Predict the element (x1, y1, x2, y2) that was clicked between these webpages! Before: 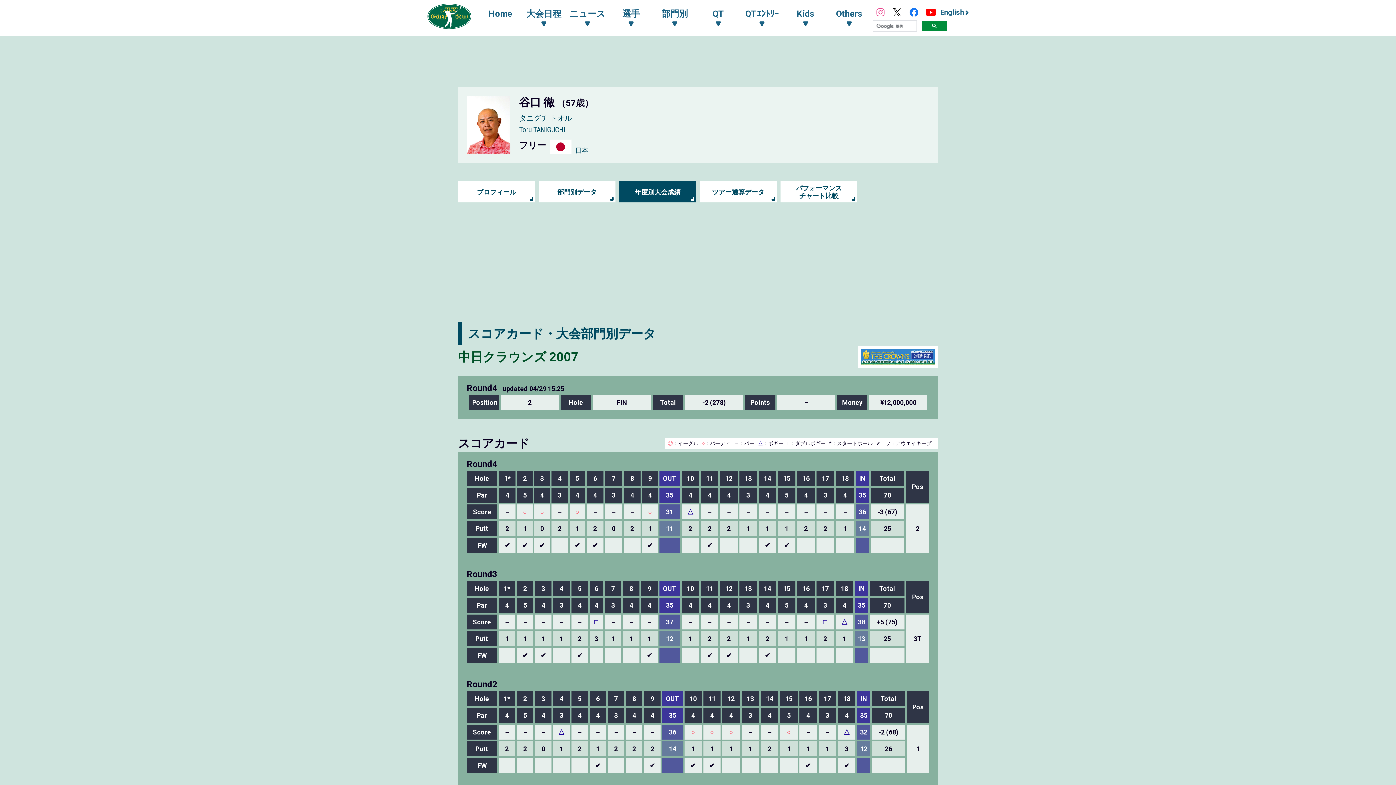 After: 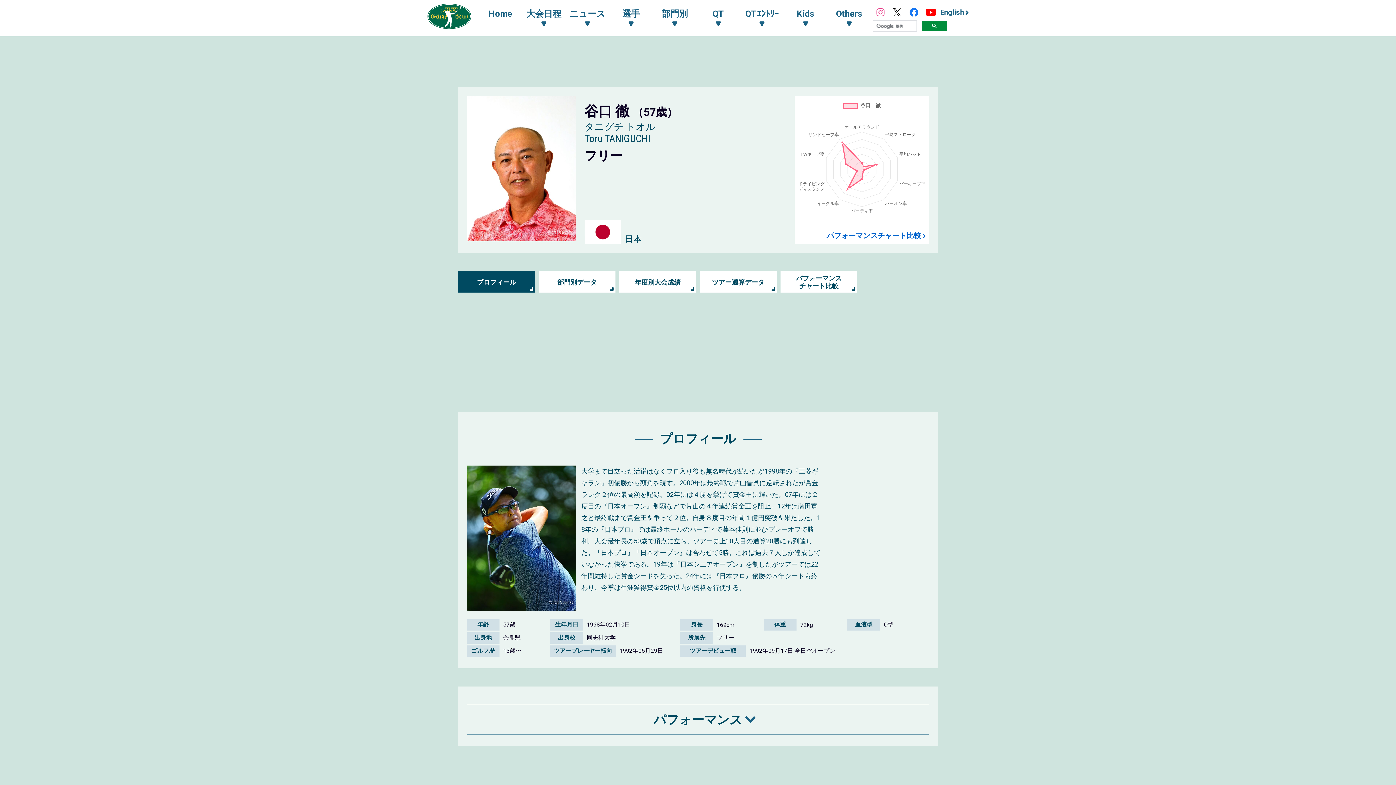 Action: label: プロフィール bbox: (458, 183, 534, 200)